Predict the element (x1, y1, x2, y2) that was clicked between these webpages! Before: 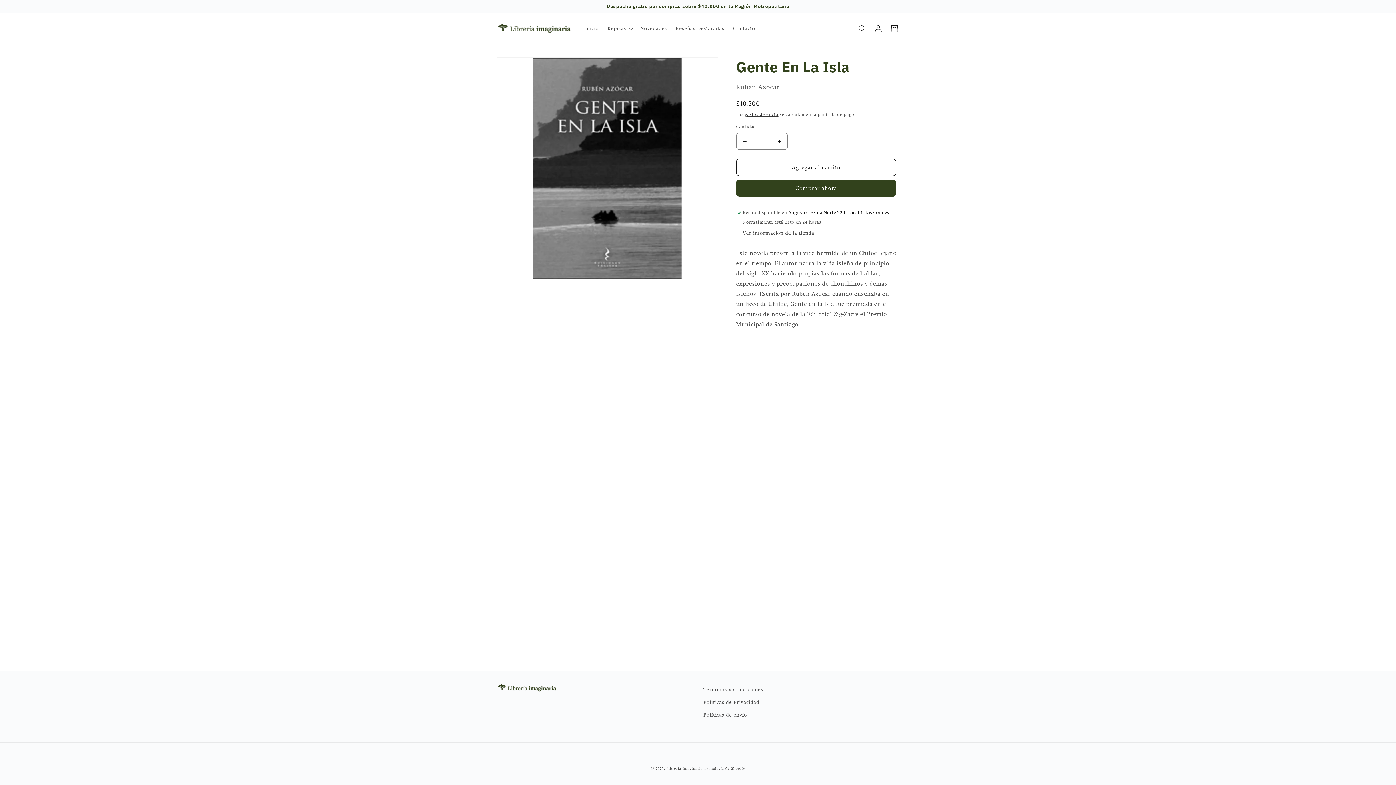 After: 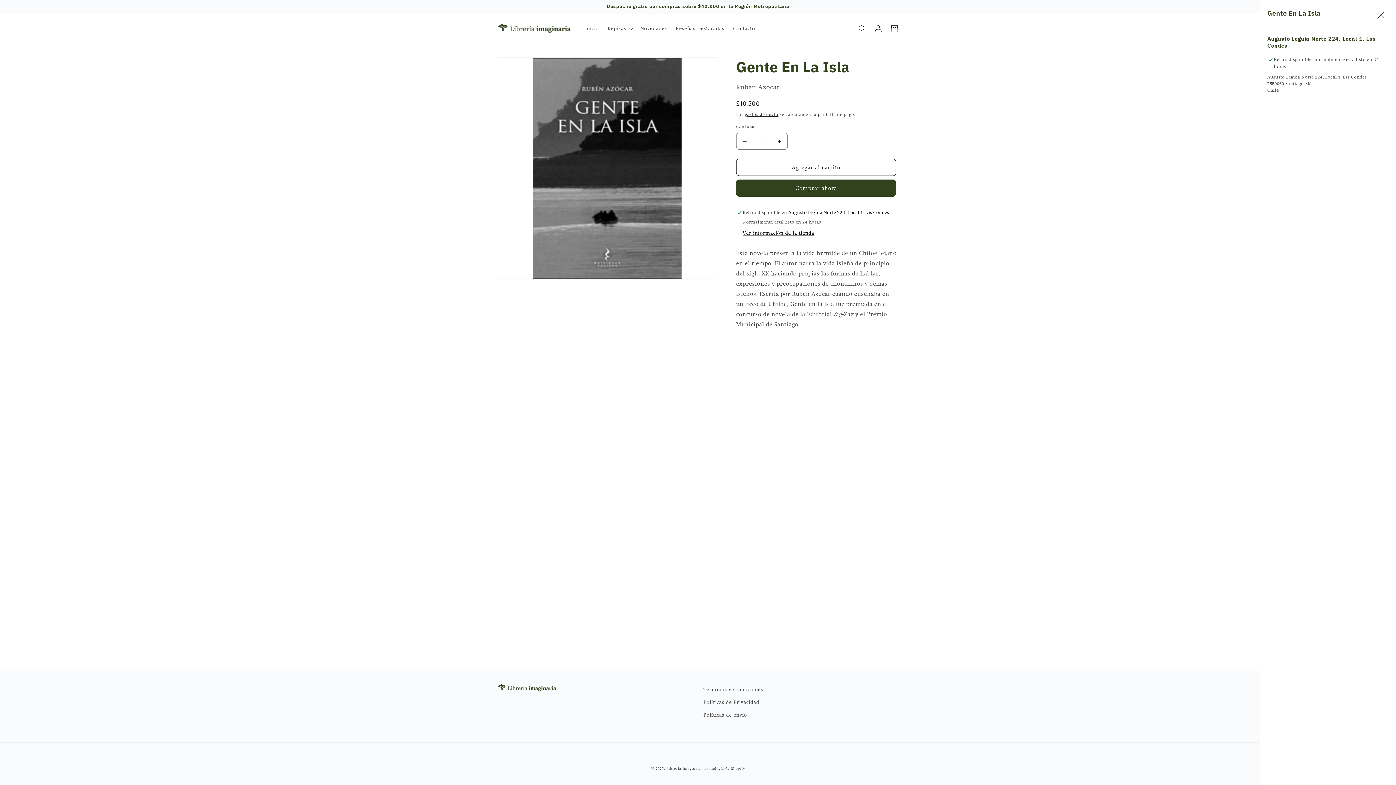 Action: bbox: (742, 230, 814, 237) label: Ver información de la tienda